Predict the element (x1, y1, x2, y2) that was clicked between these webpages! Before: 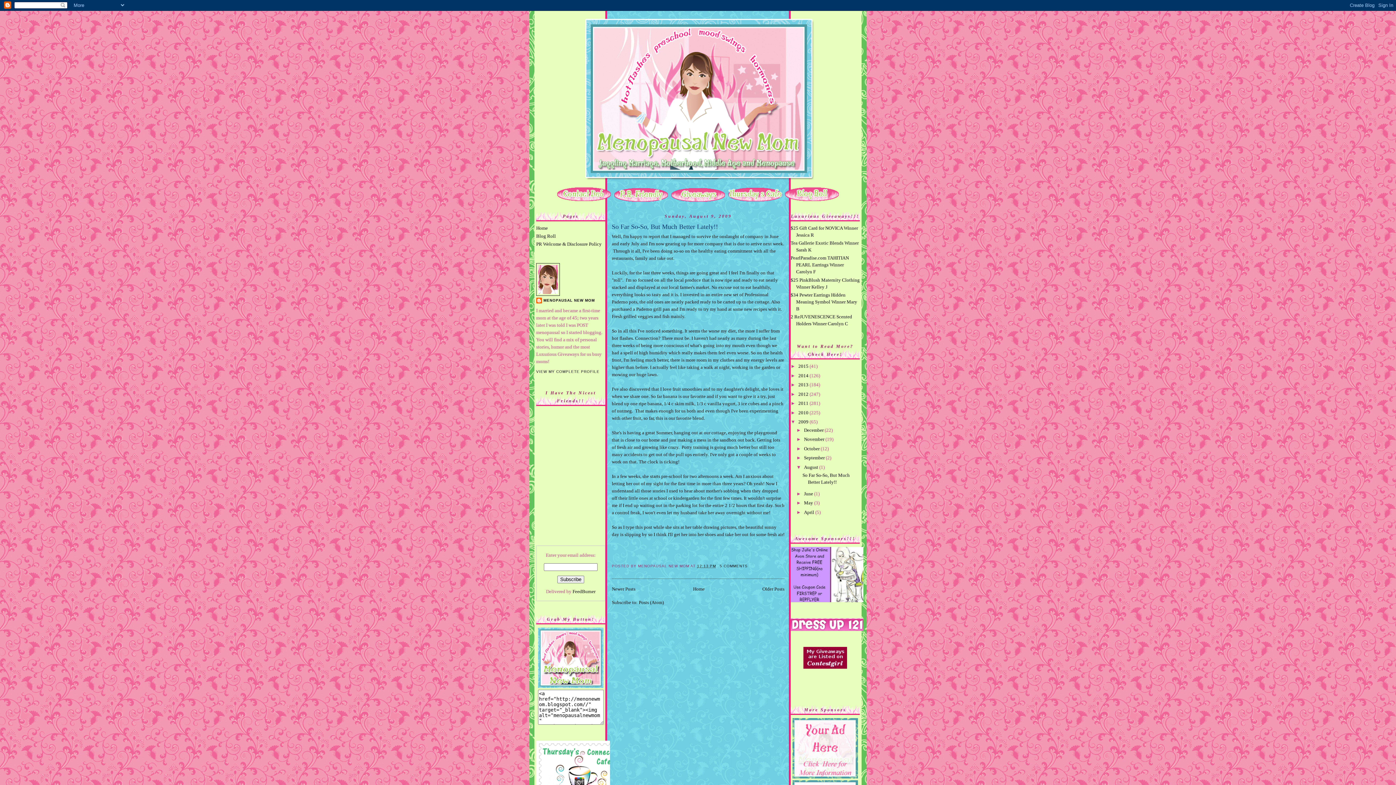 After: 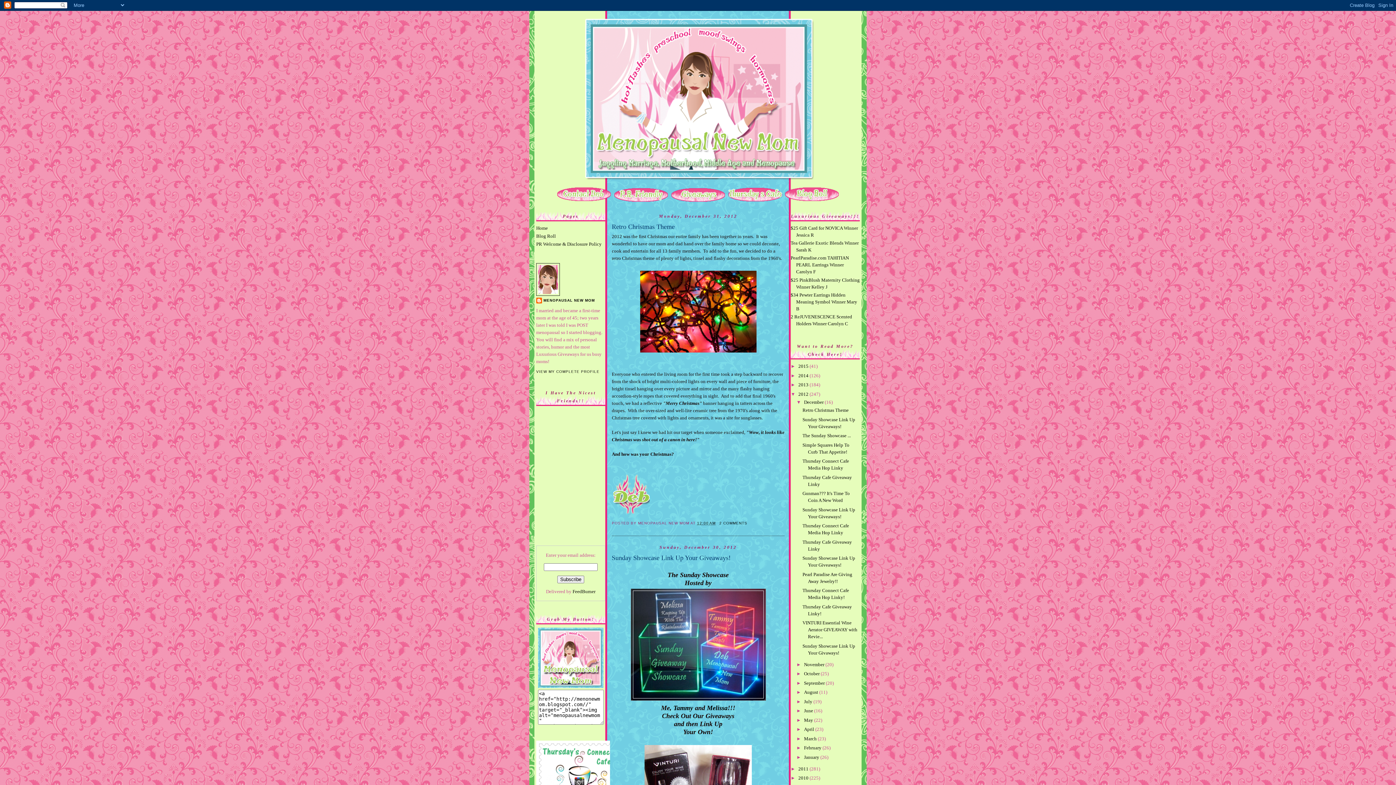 Action: label: 2012  bbox: (798, 391, 809, 397)